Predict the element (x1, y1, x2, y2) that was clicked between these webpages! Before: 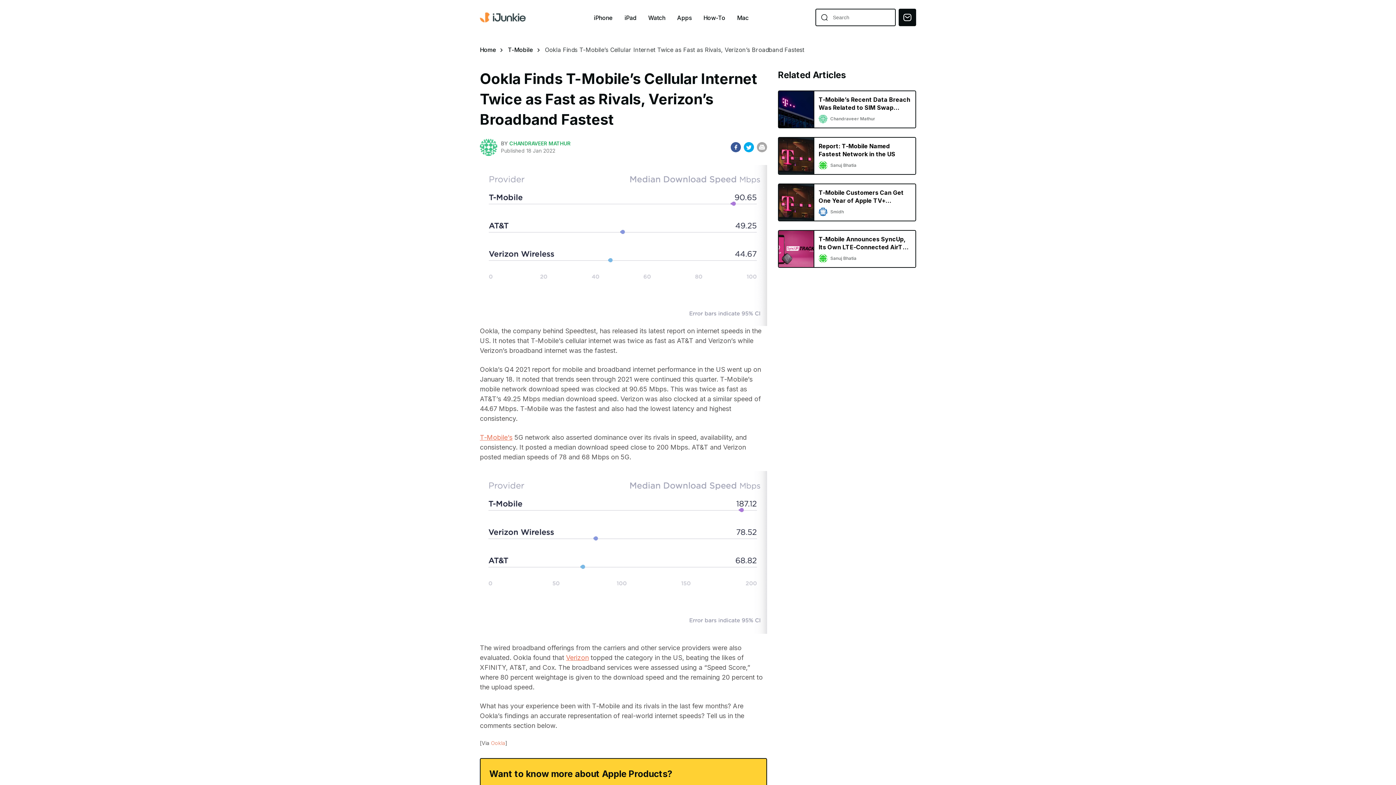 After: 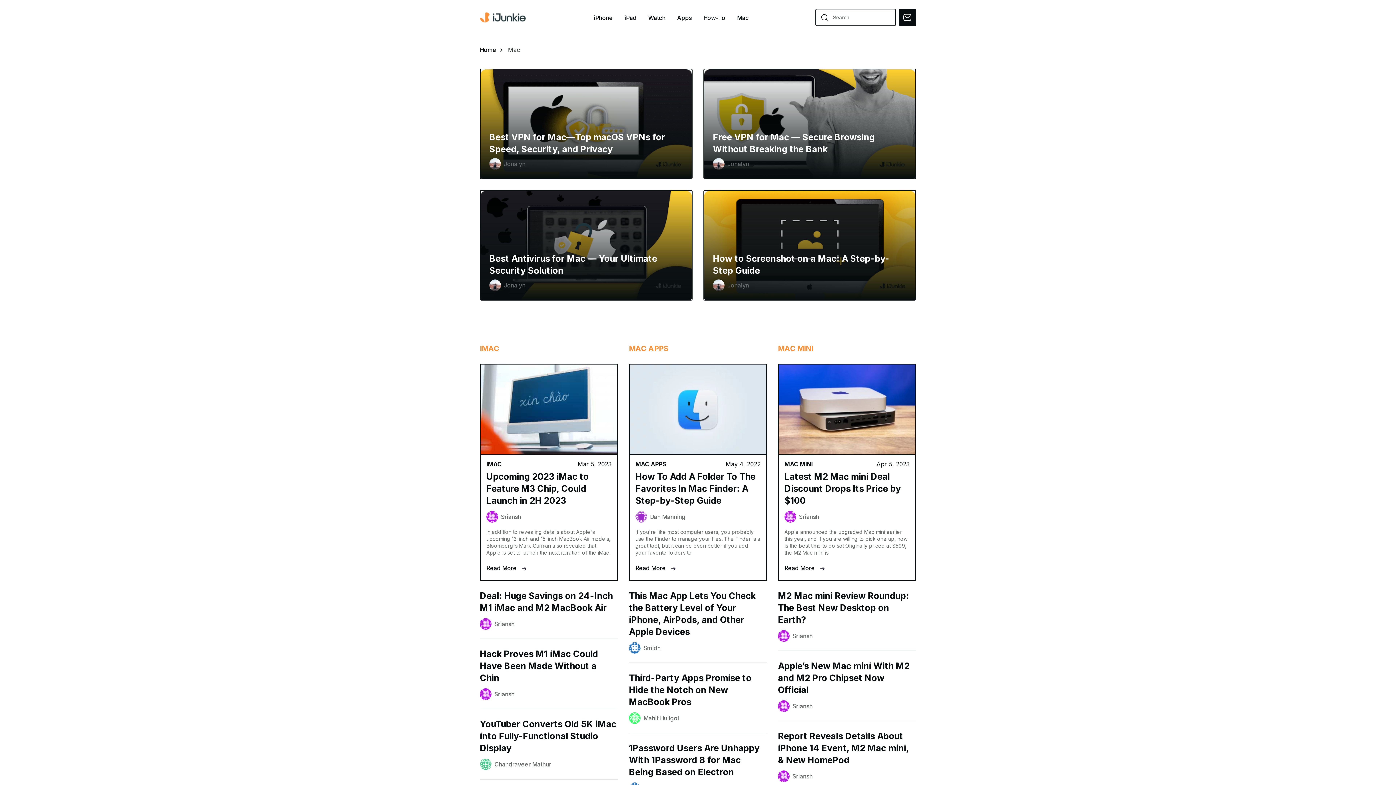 Action: label: Mac bbox: (737, 14, 748, 21)